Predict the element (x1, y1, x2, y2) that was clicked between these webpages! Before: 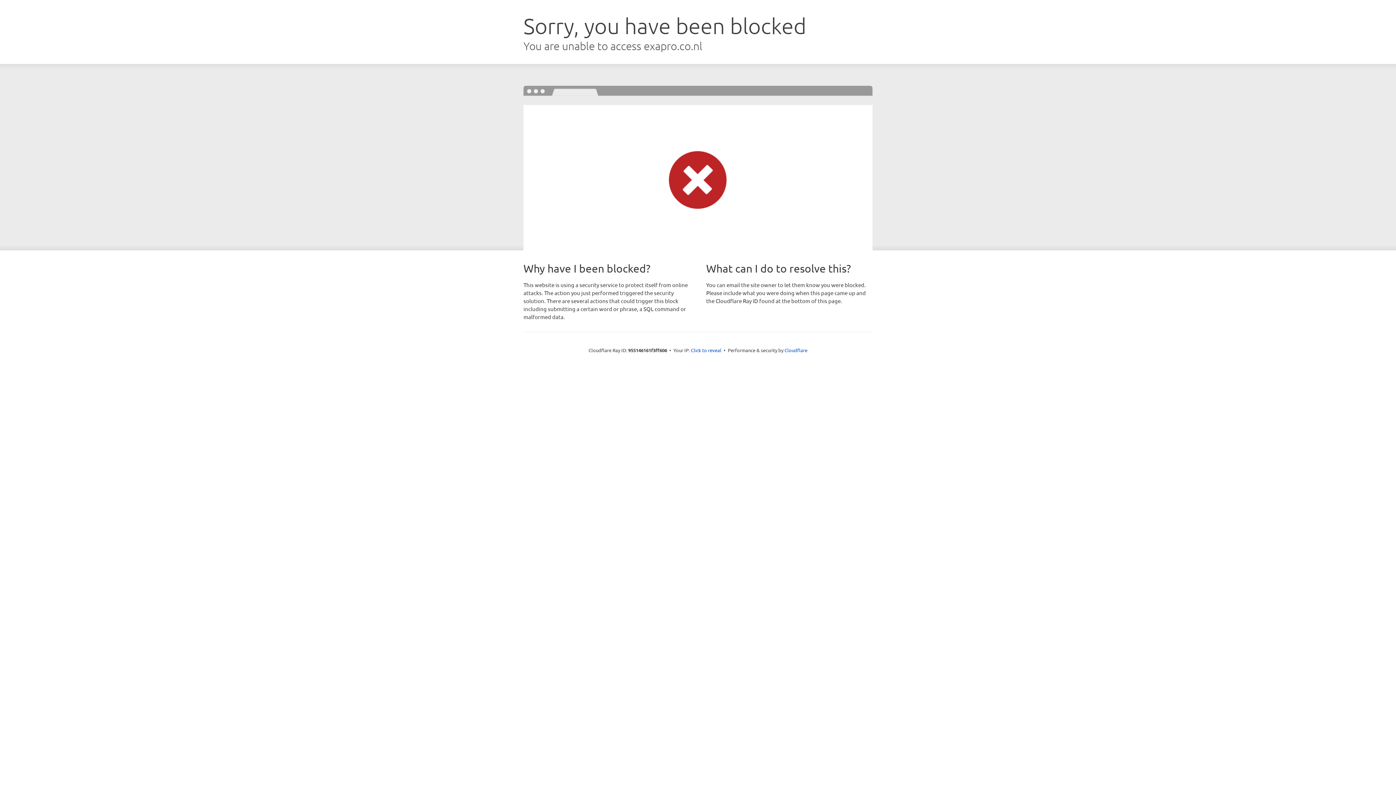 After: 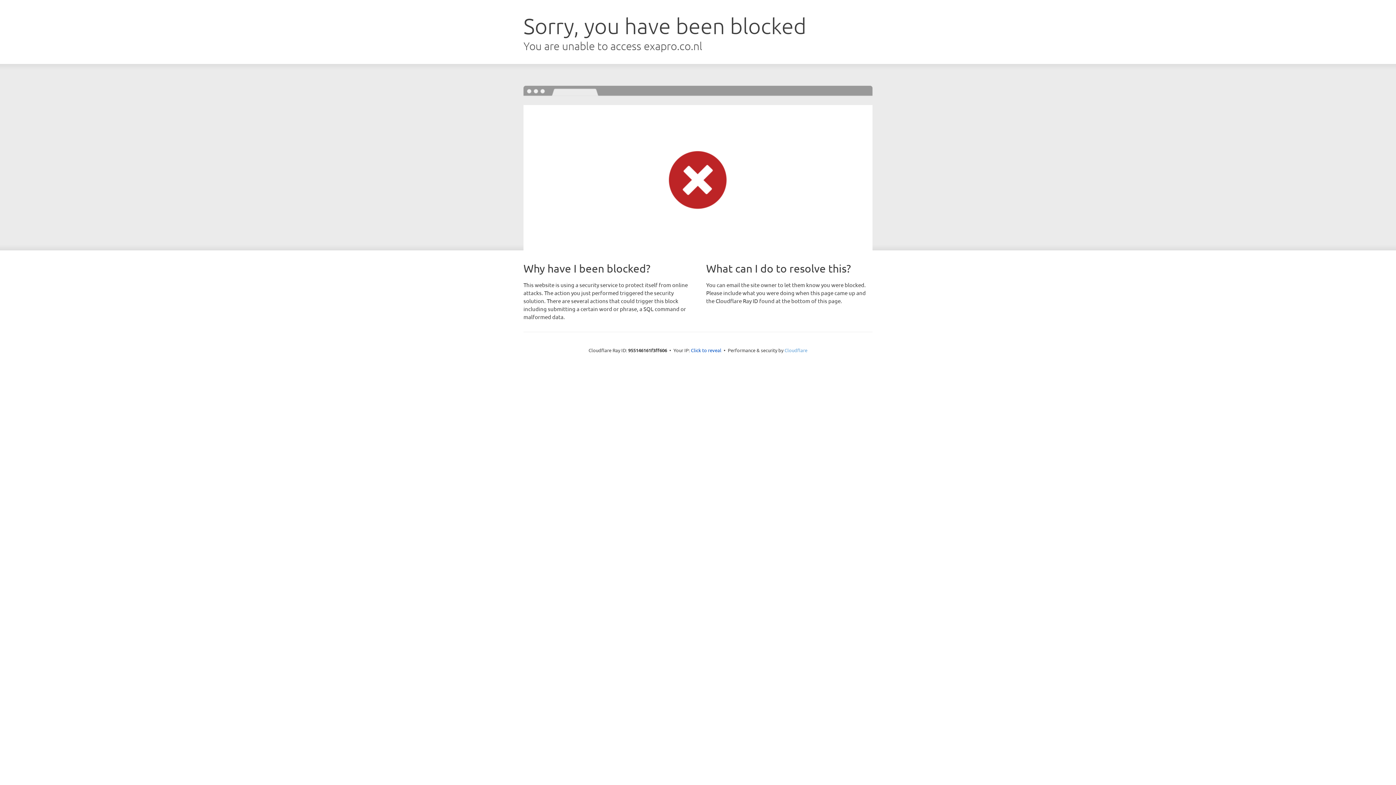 Action: label: Cloudflare bbox: (784, 347, 807, 353)